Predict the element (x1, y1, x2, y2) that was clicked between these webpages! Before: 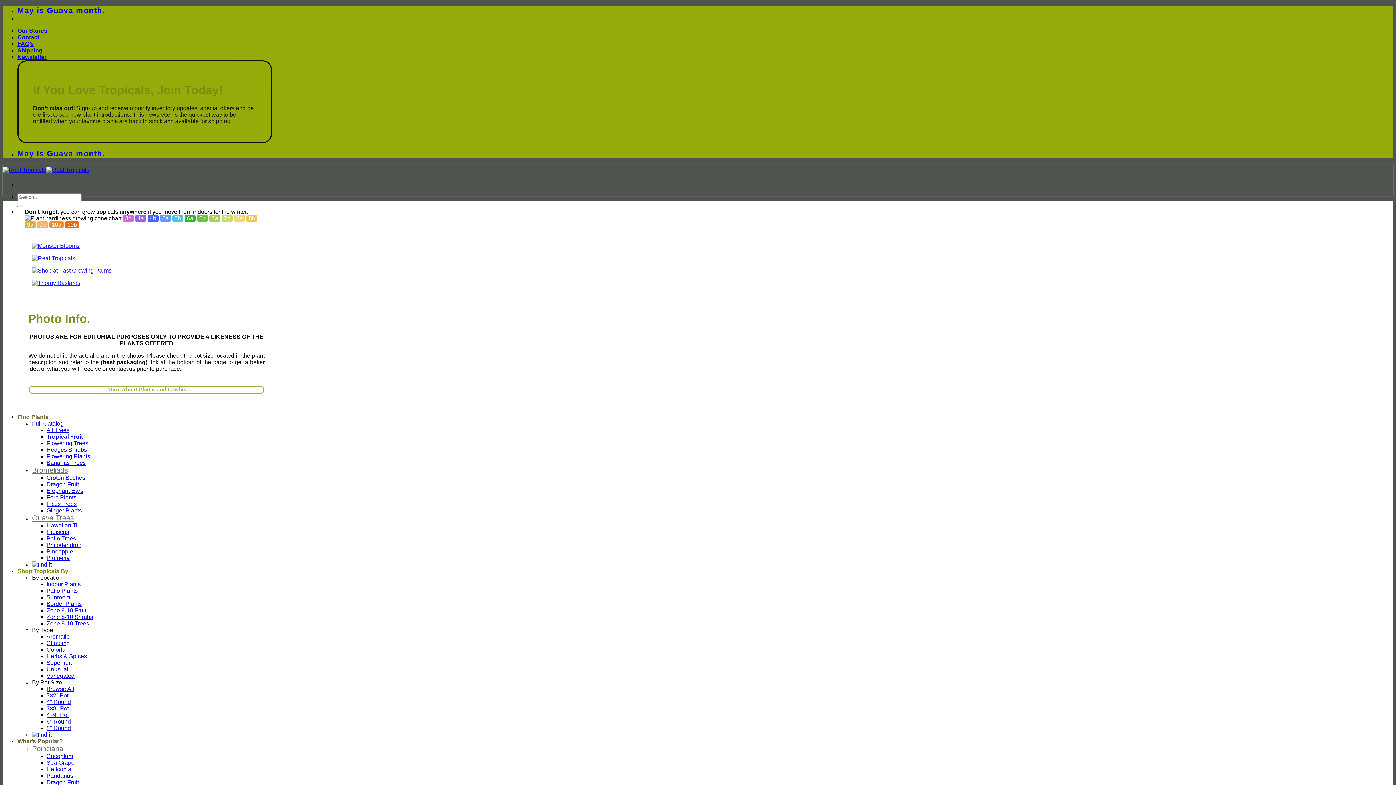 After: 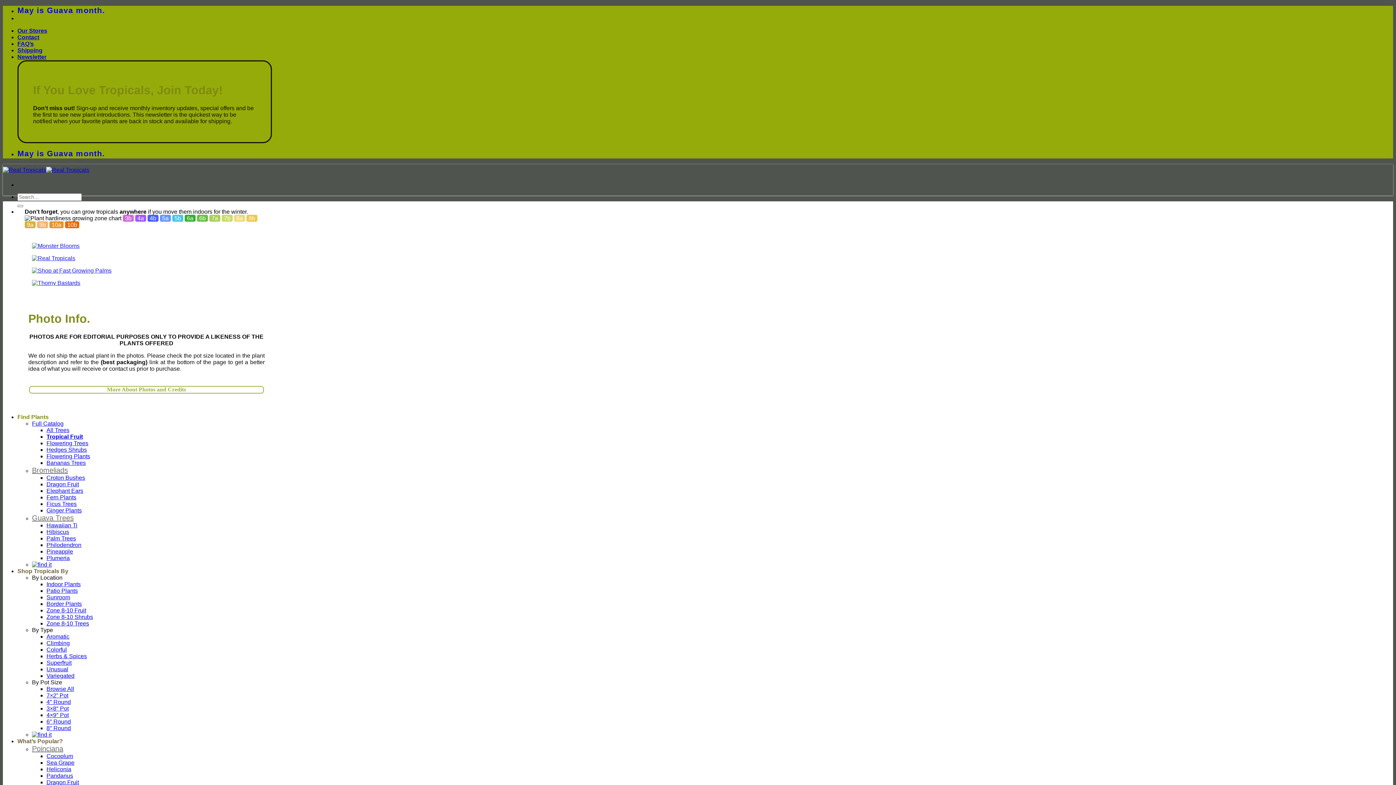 Action: label: Tropical Fruit bbox: (46, 433, 82, 439)